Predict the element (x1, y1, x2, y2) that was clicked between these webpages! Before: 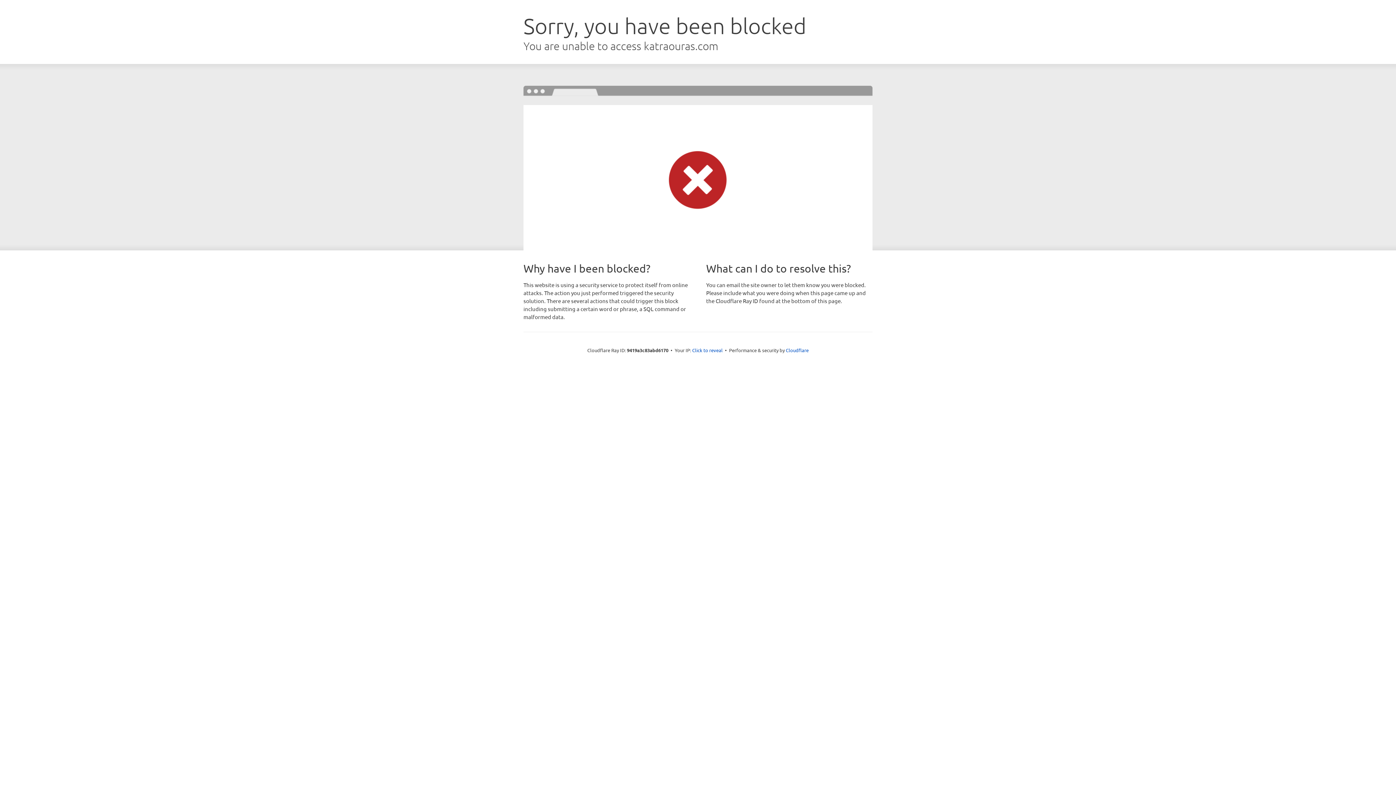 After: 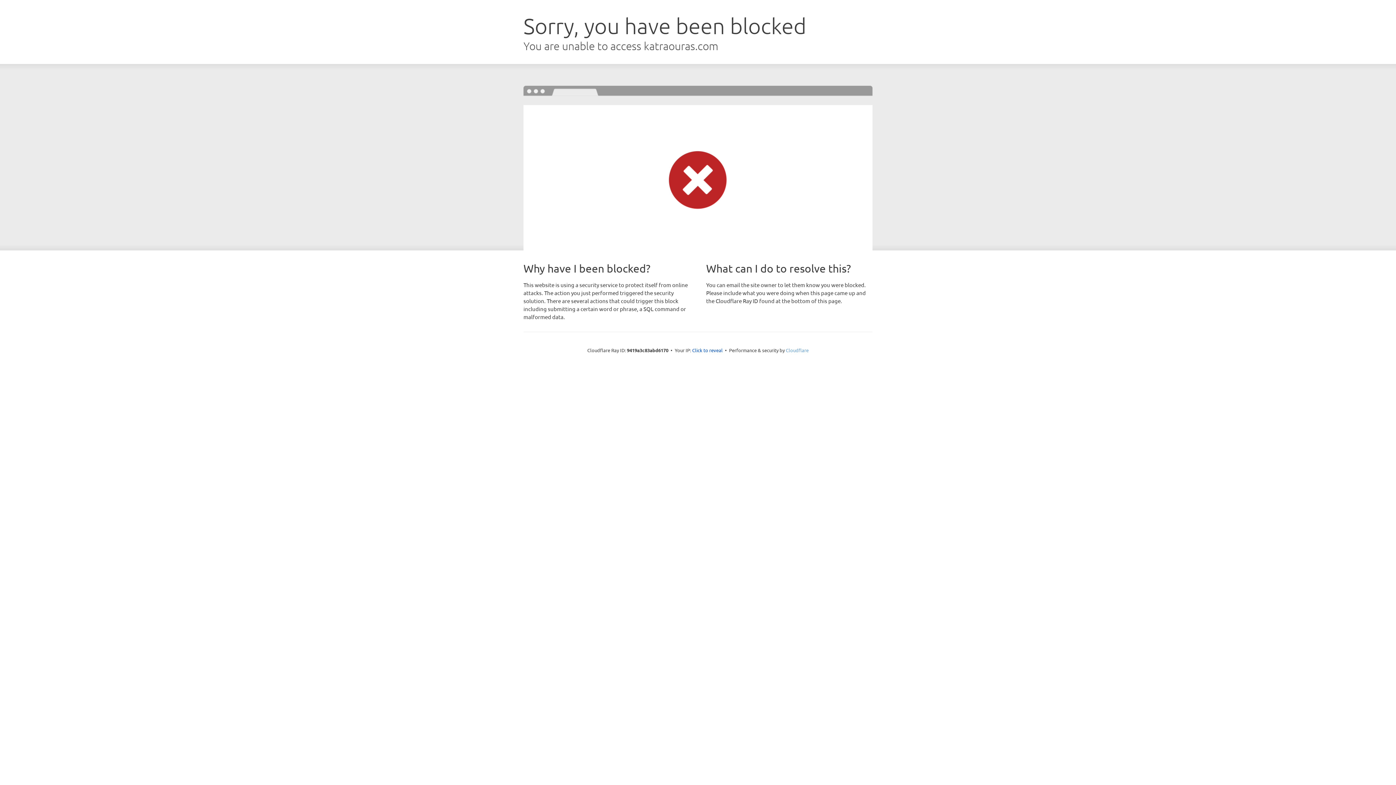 Action: label: Cloudflare bbox: (786, 347, 808, 353)